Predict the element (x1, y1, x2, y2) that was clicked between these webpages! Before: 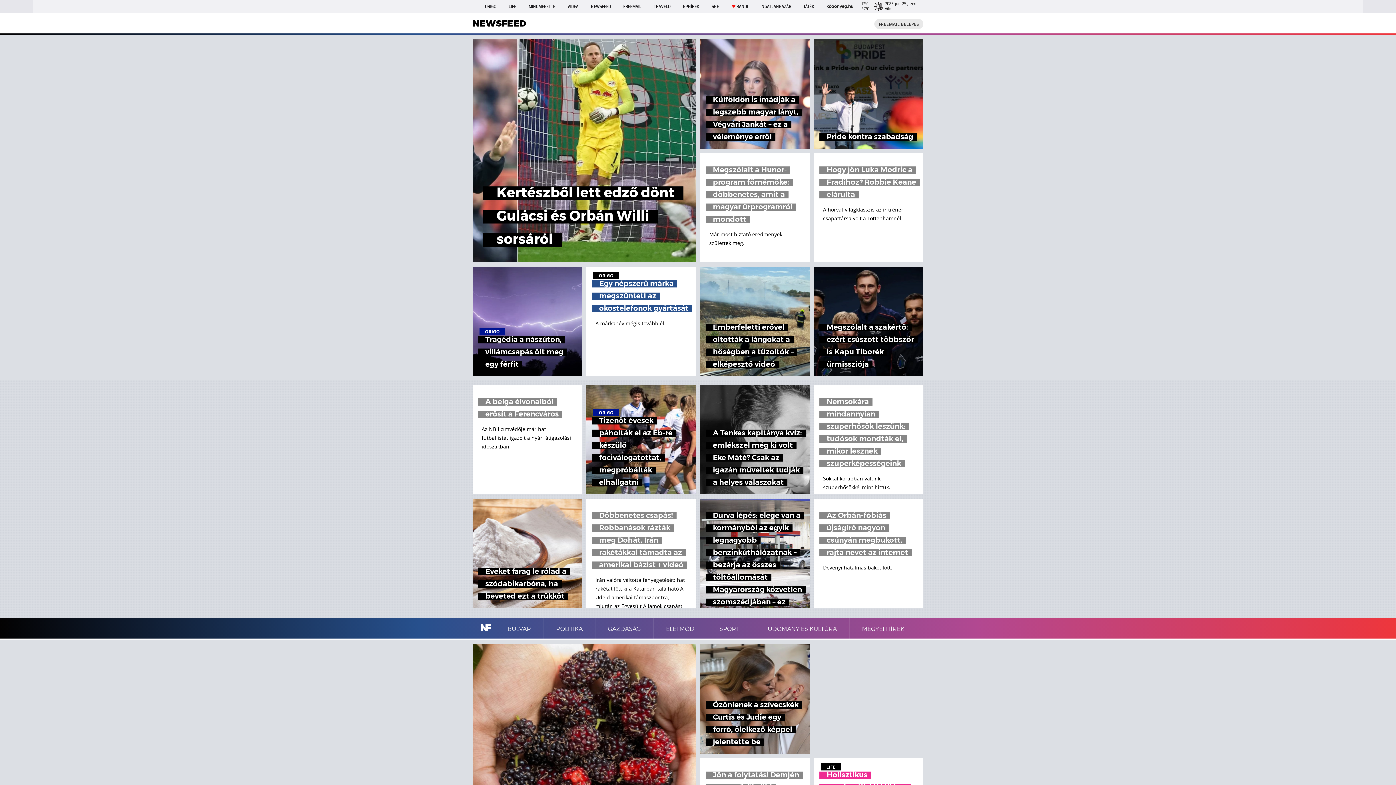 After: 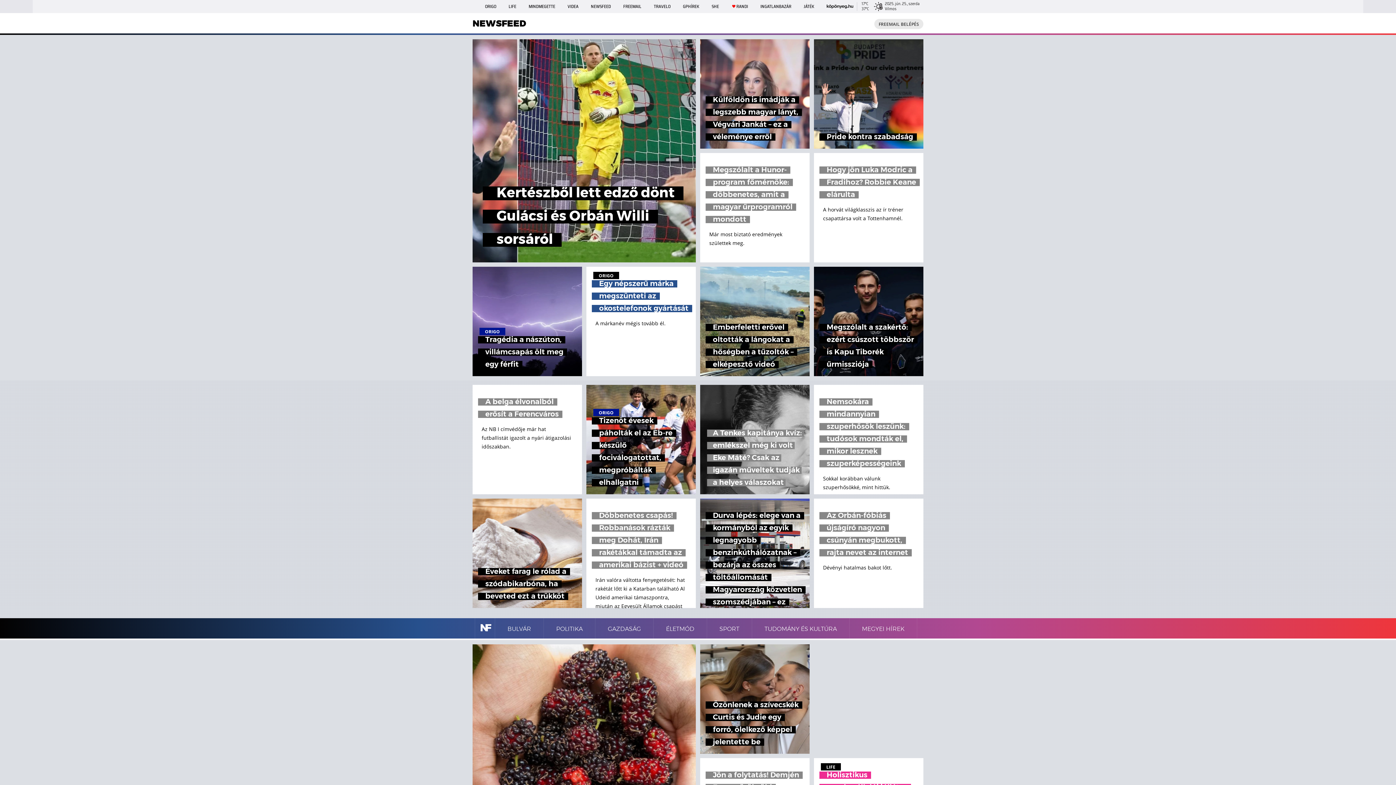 Action: label: A Tenkes kapitánya kvíz: emlékszel még ki volt Eke Máté? Csak az igazán műveltek tudják a helyes válaszokat bbox: (700, 385, 809, 494)